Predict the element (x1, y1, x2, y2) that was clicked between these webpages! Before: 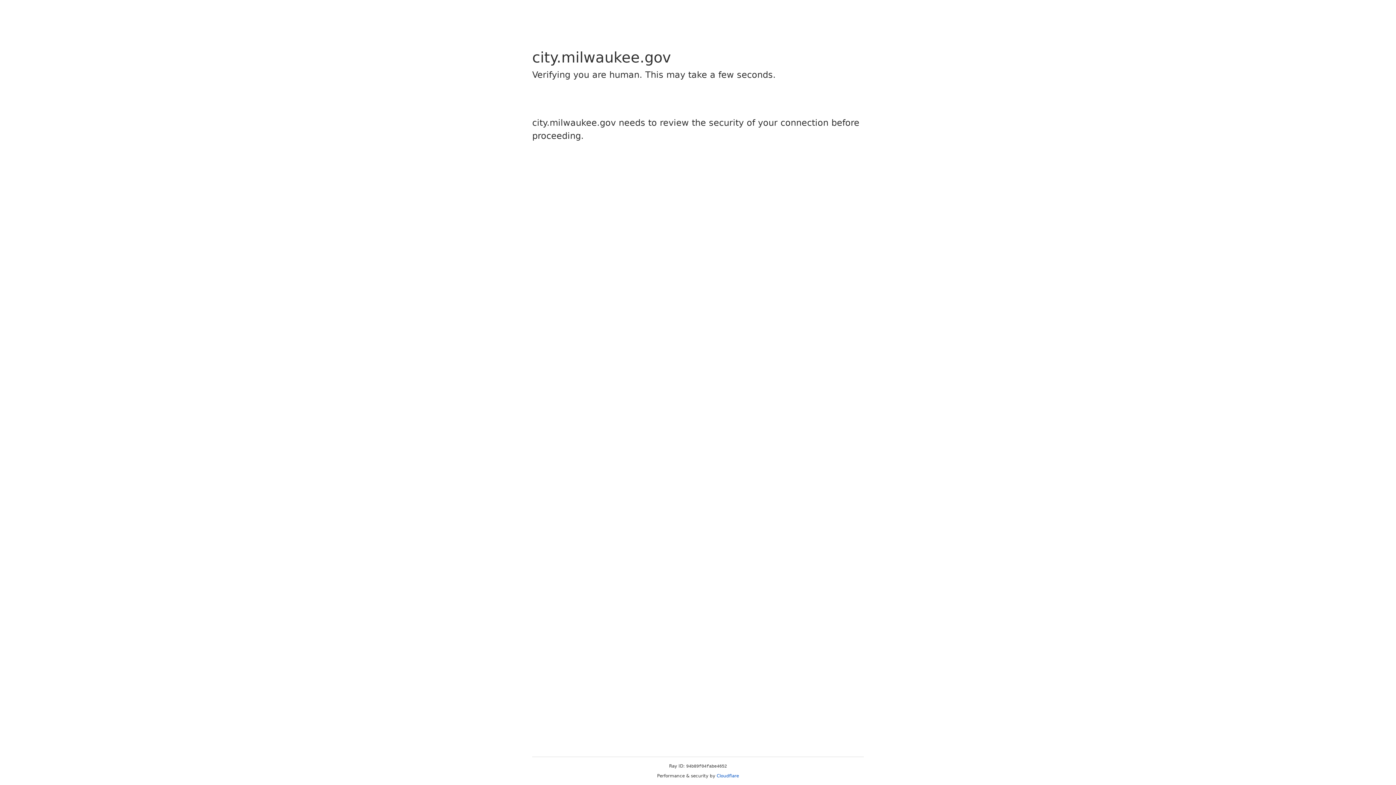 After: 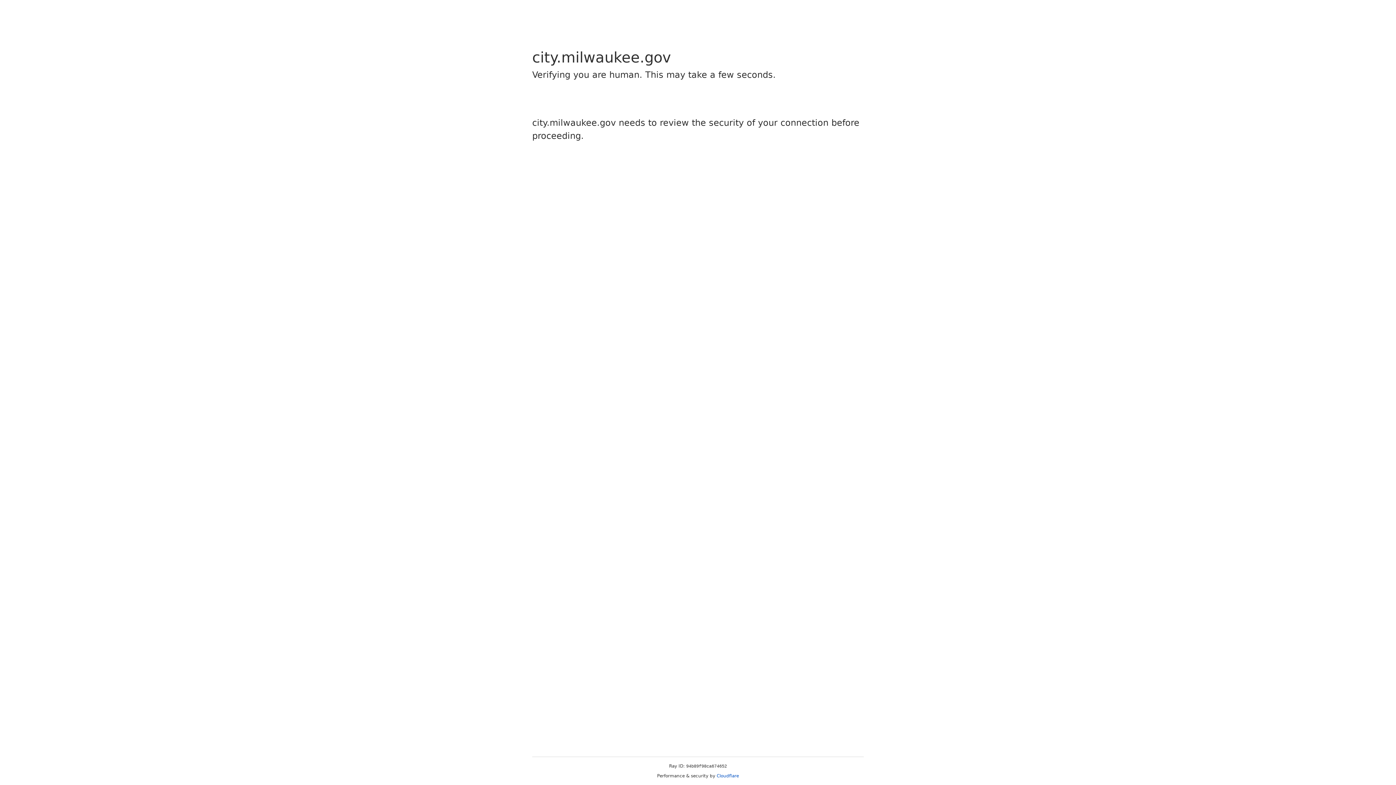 Action: bbox: (716, 773, 739, 778) label: Cloudflare